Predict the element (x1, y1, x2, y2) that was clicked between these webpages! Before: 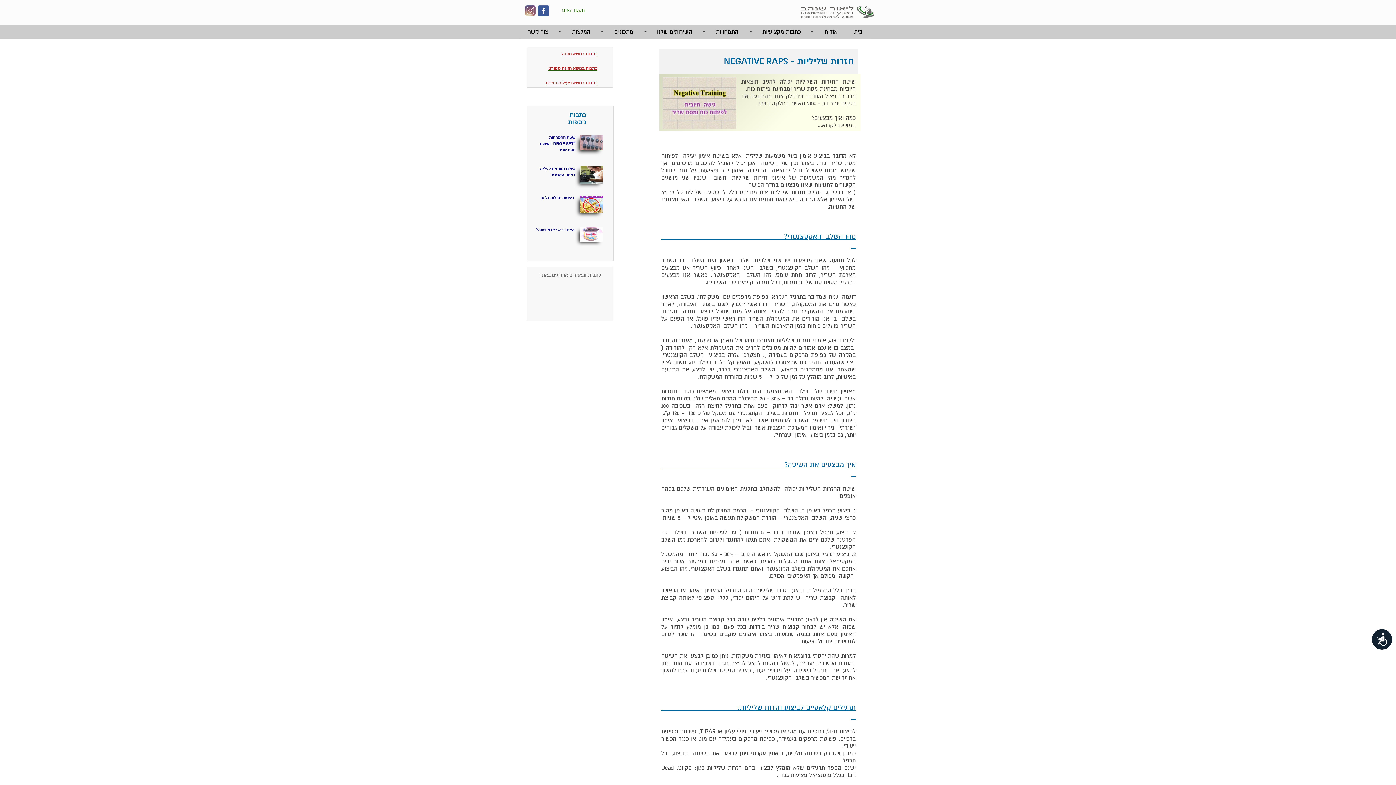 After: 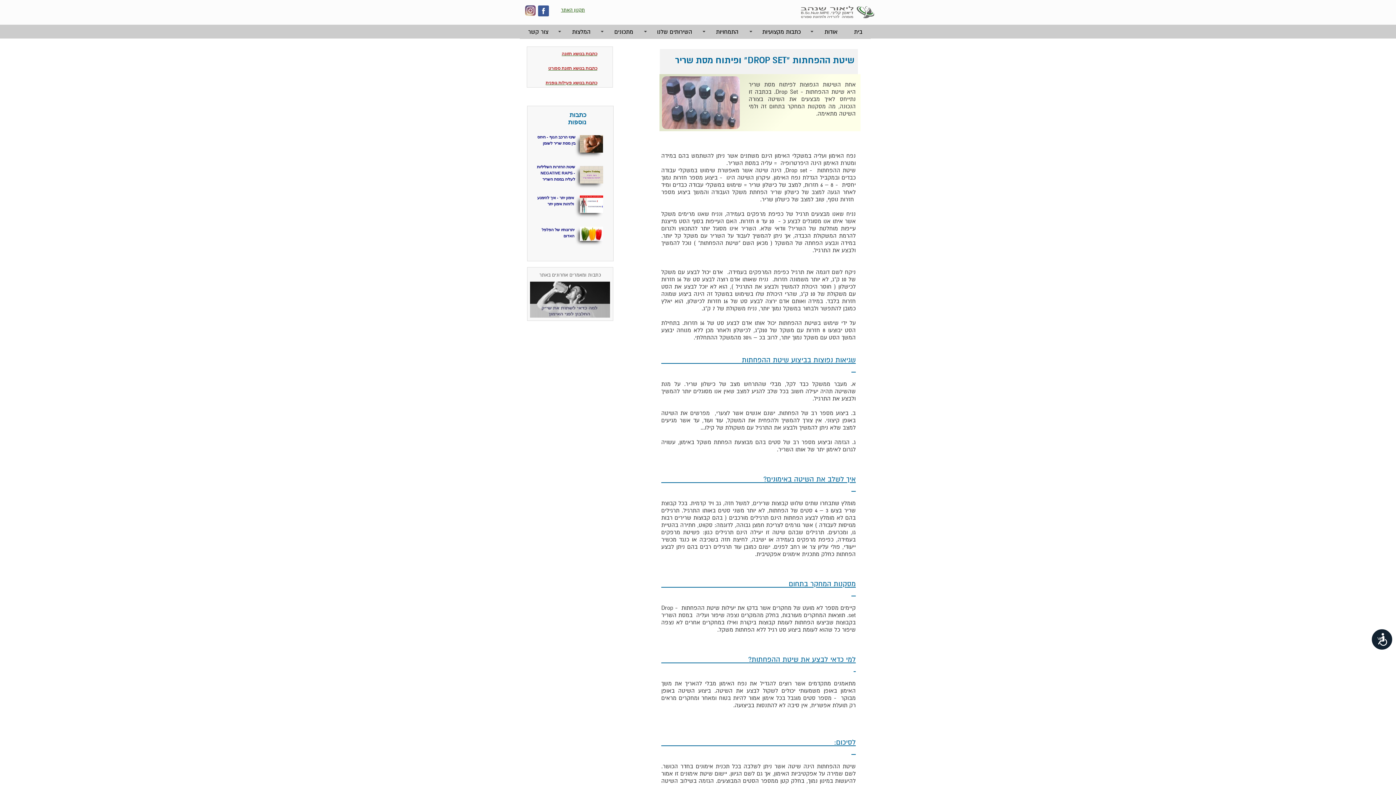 Action: bbox: (580, 145, 603, 152)